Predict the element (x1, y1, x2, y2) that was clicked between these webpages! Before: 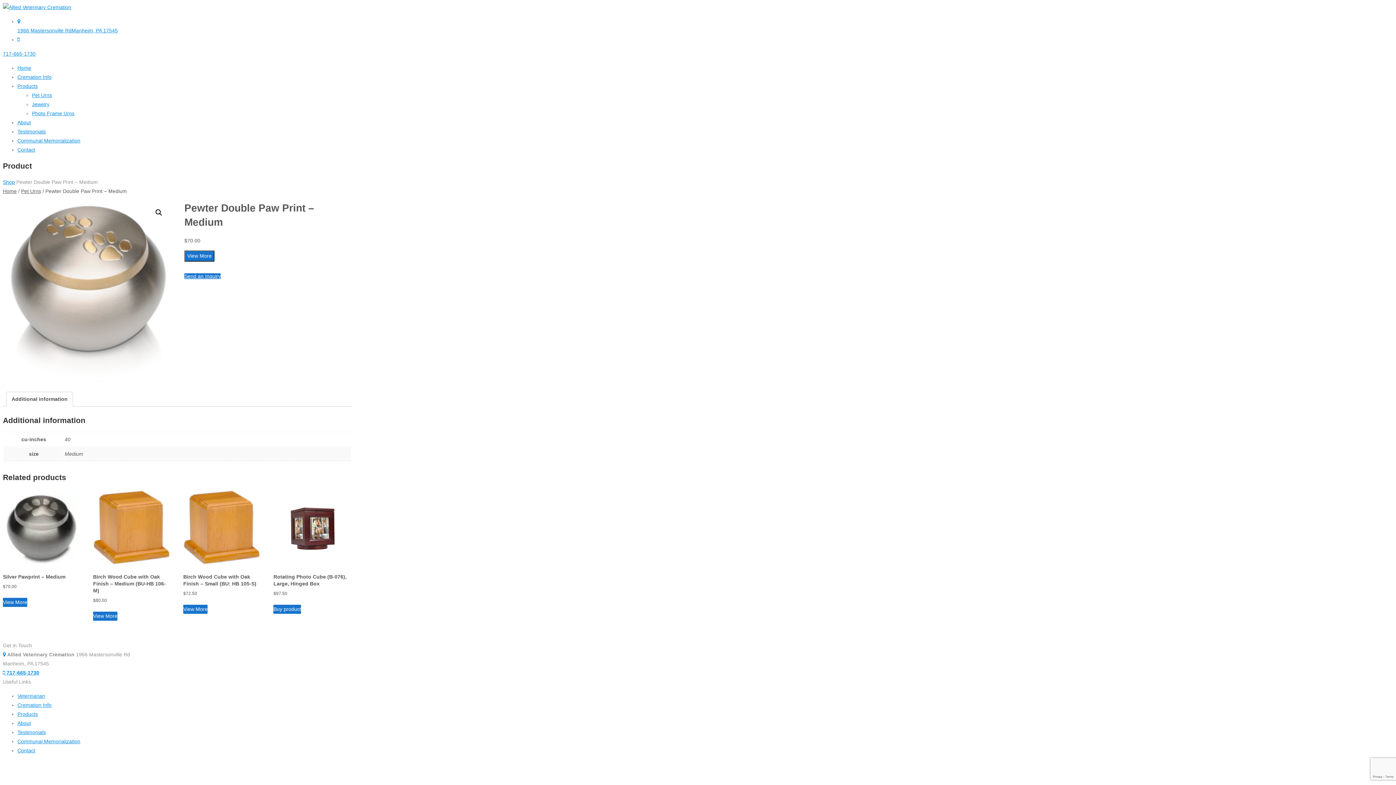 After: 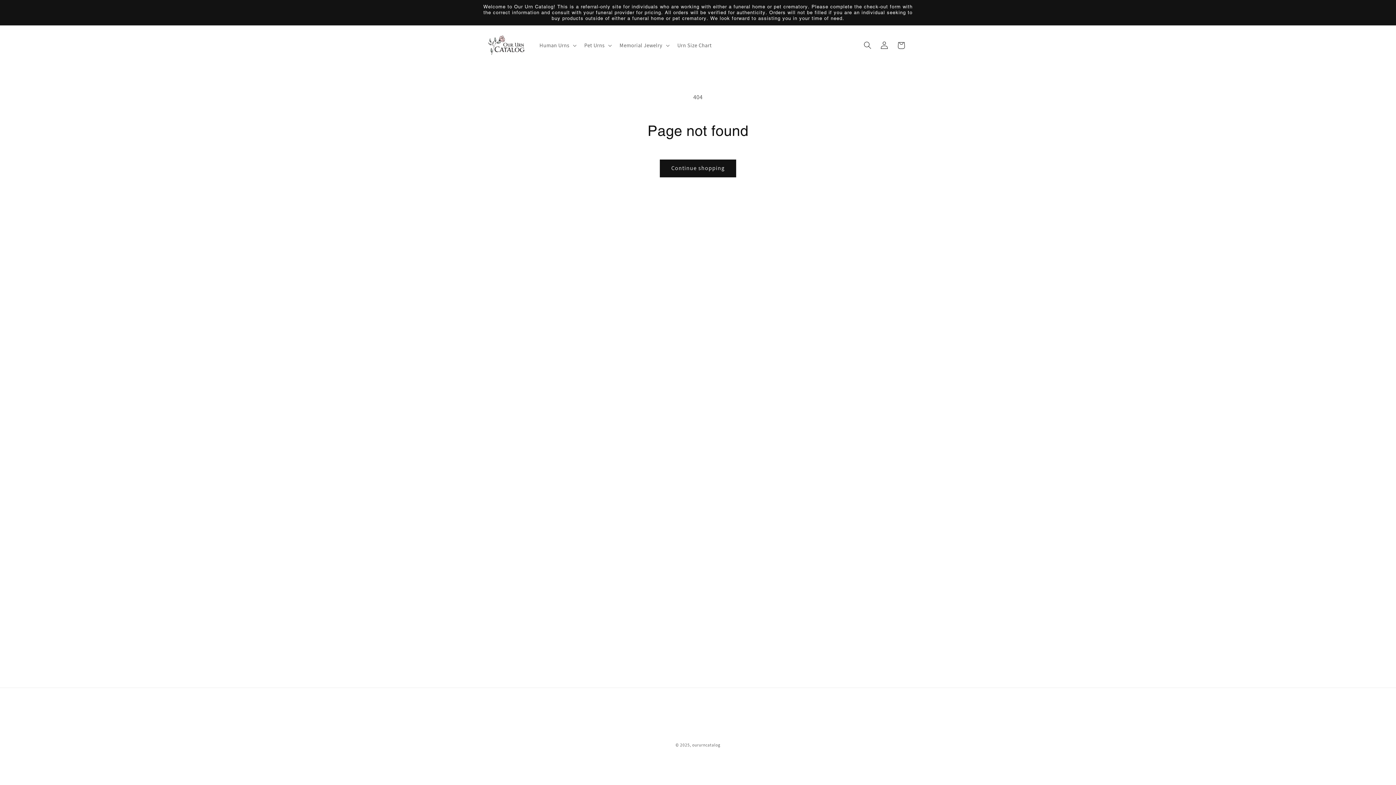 Action: label: View More bbox: (2, 598, 27, 607)